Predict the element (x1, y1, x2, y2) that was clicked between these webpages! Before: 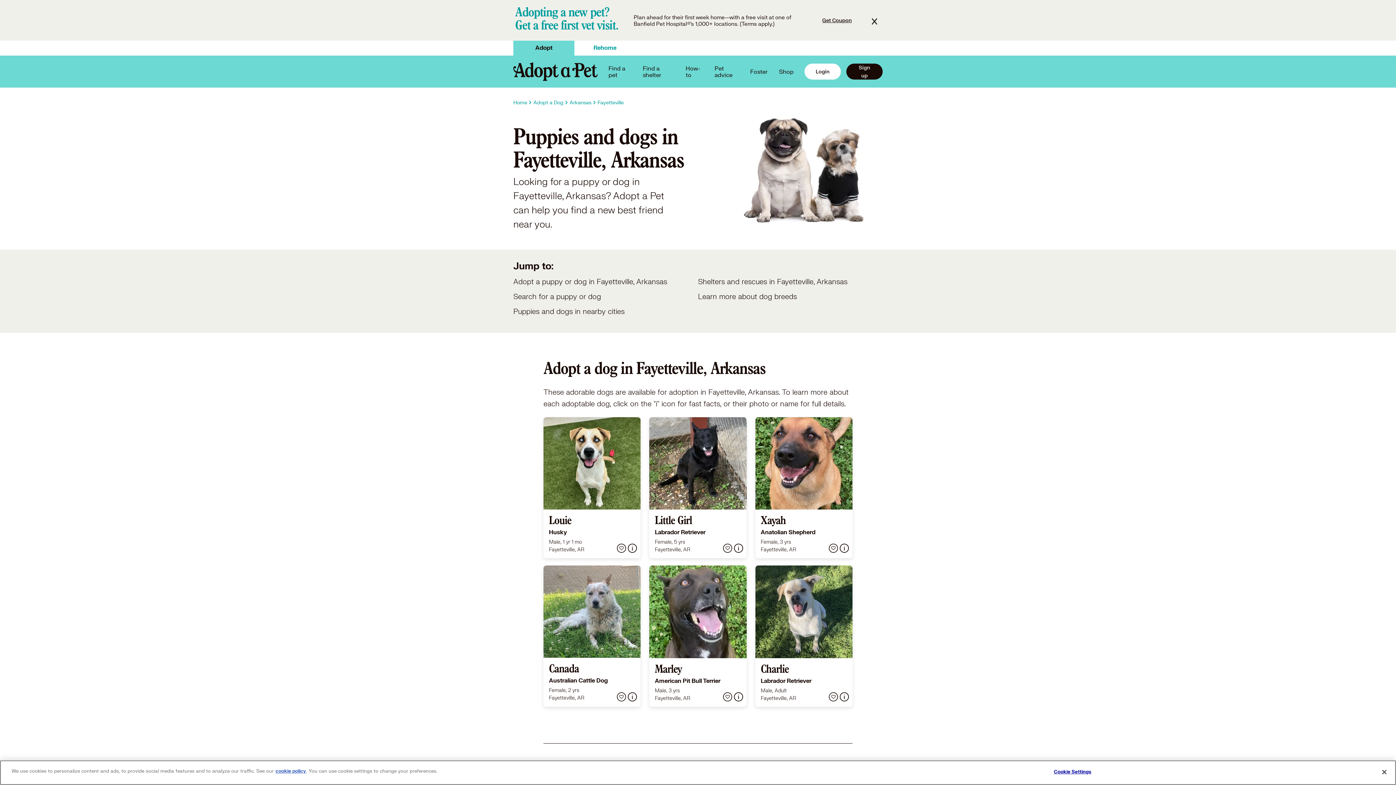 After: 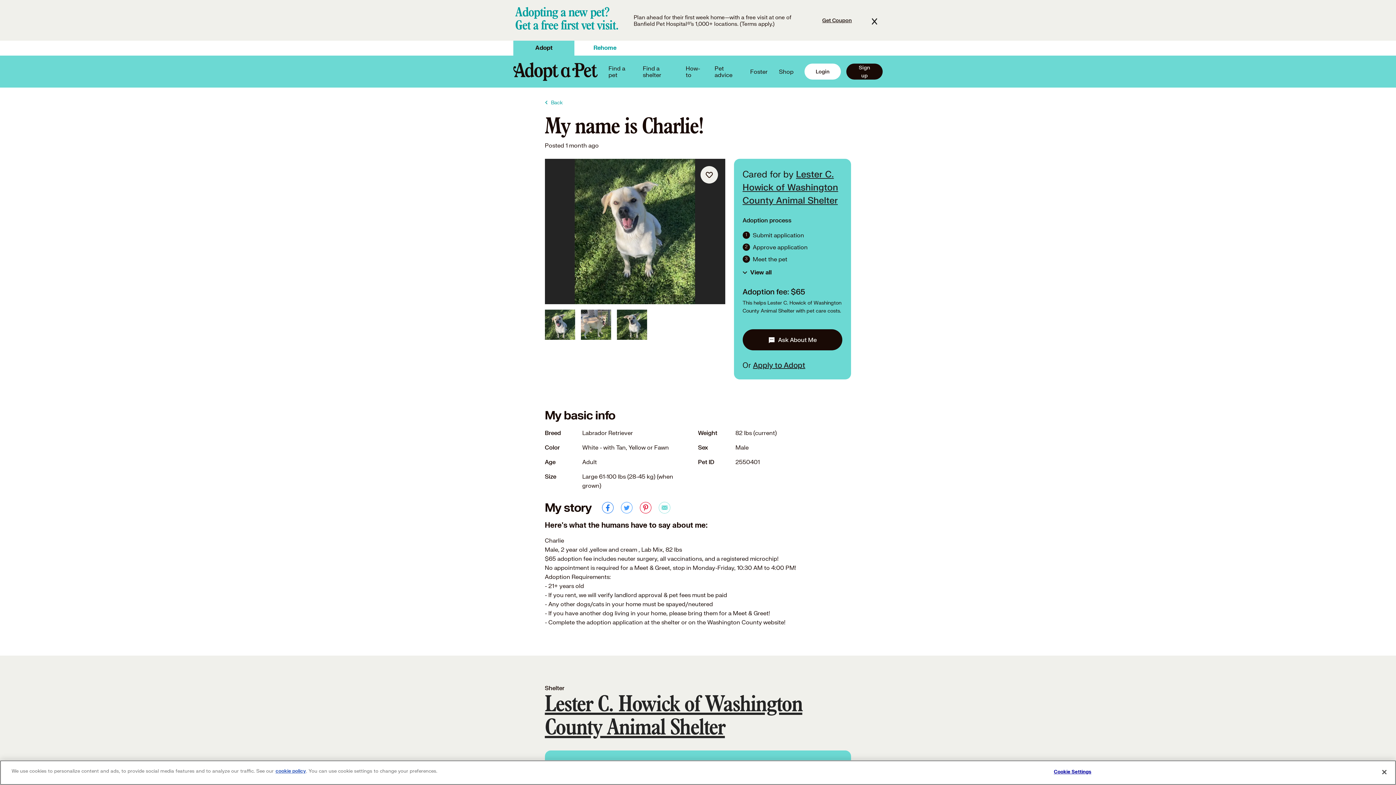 Action: label: Charlie

Labrador Retriever

Male, Adult
Fayetteville, AR bbox: (755, 565, 852, 707)